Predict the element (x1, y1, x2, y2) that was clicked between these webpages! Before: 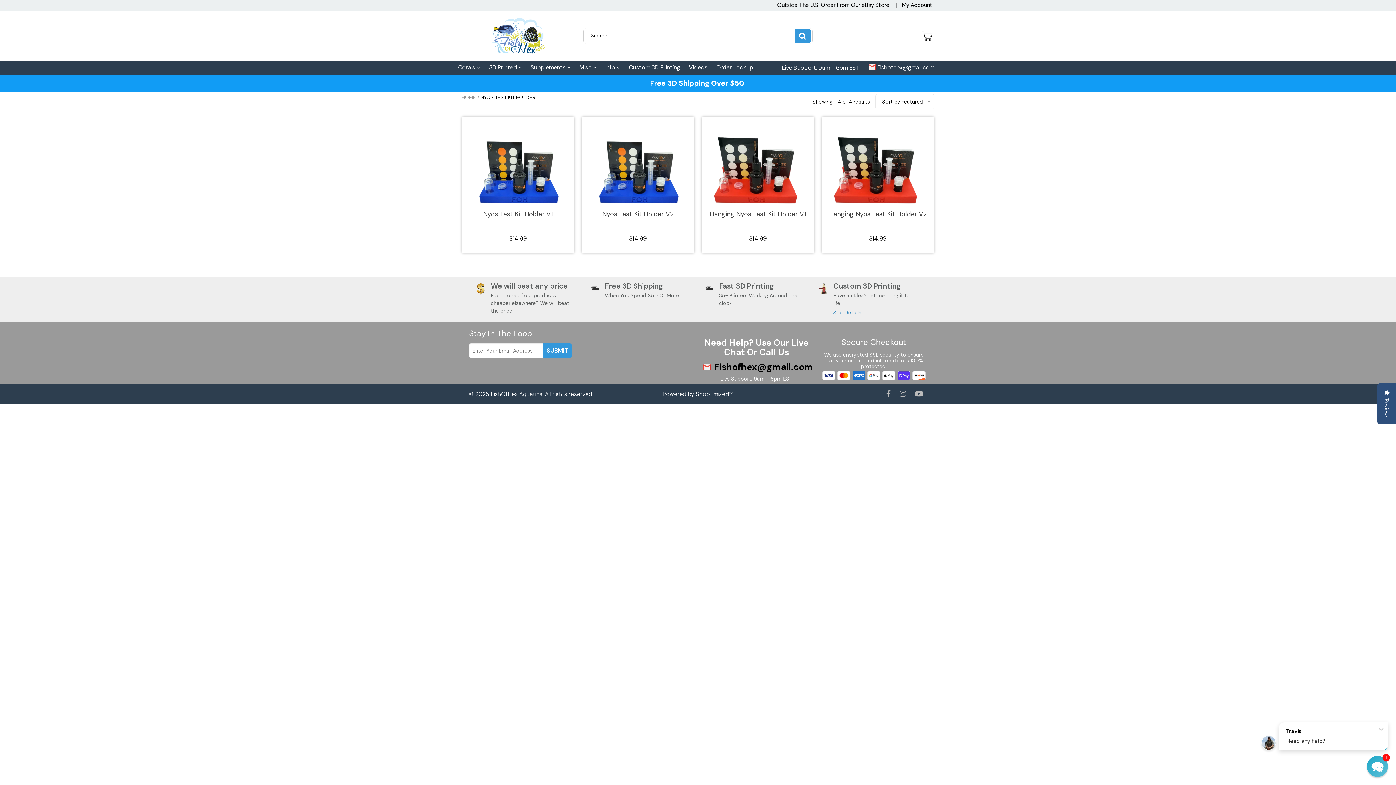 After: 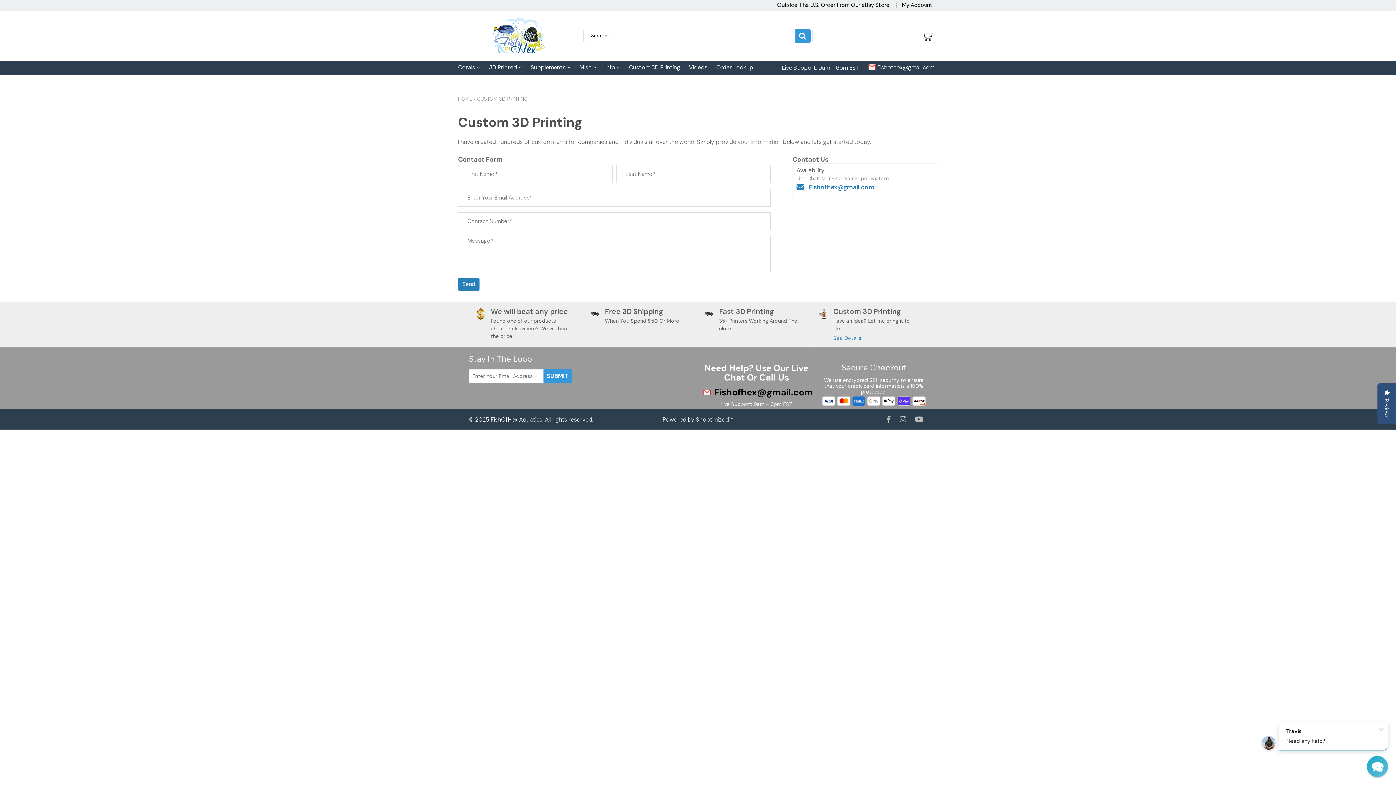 Action: label: Custom 3D Printing bbox: (629, 60, 680, 74)